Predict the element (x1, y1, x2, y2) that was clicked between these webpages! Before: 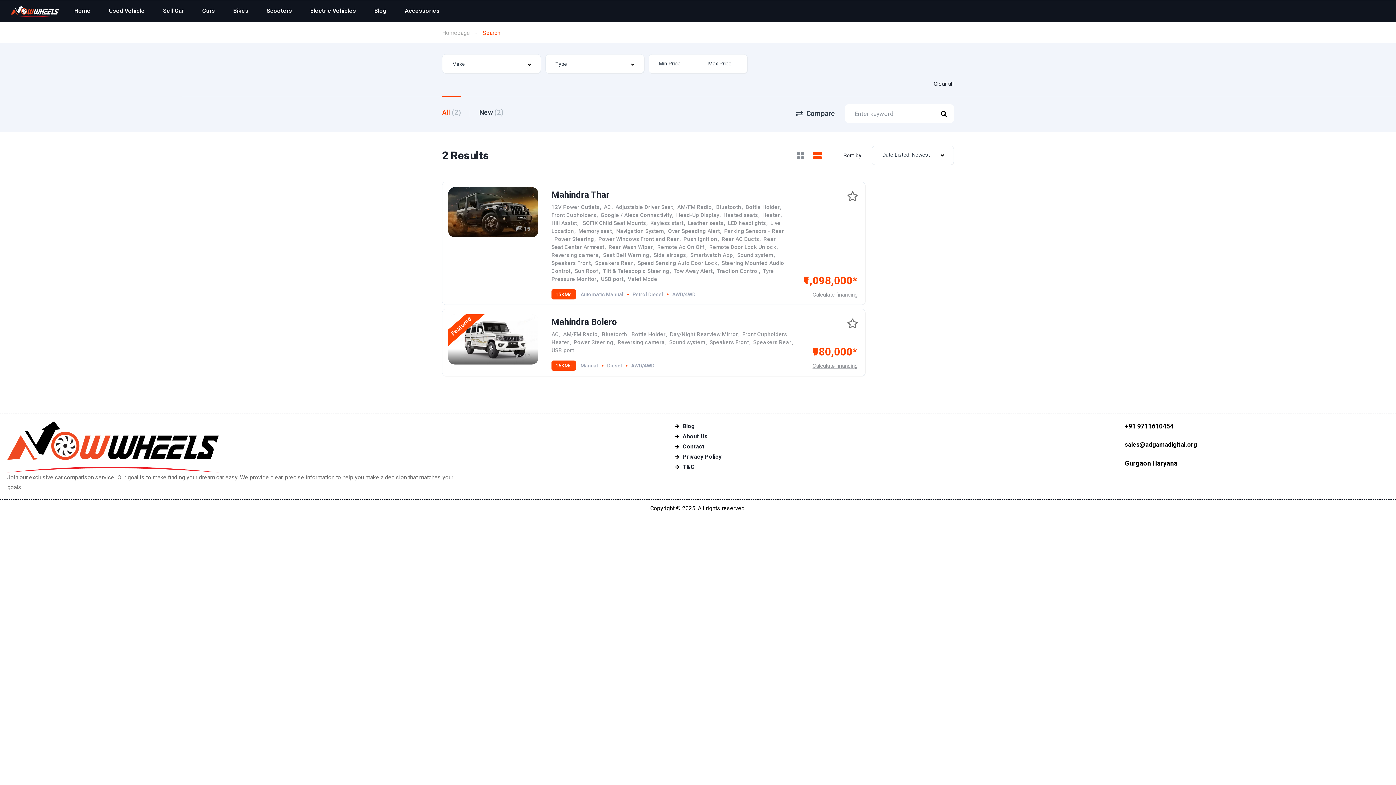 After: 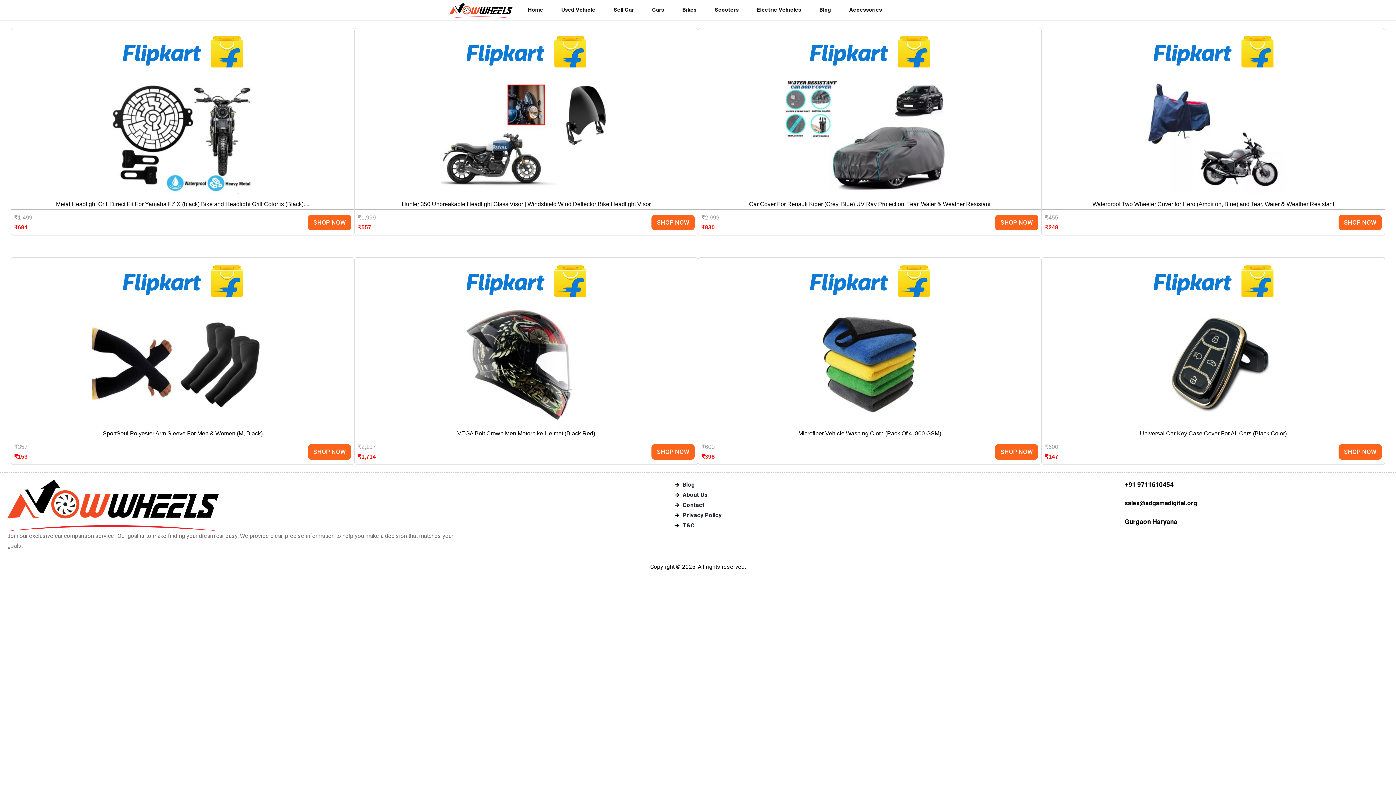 Action: bbox: (404, -2, 439, 23) label: Accessories